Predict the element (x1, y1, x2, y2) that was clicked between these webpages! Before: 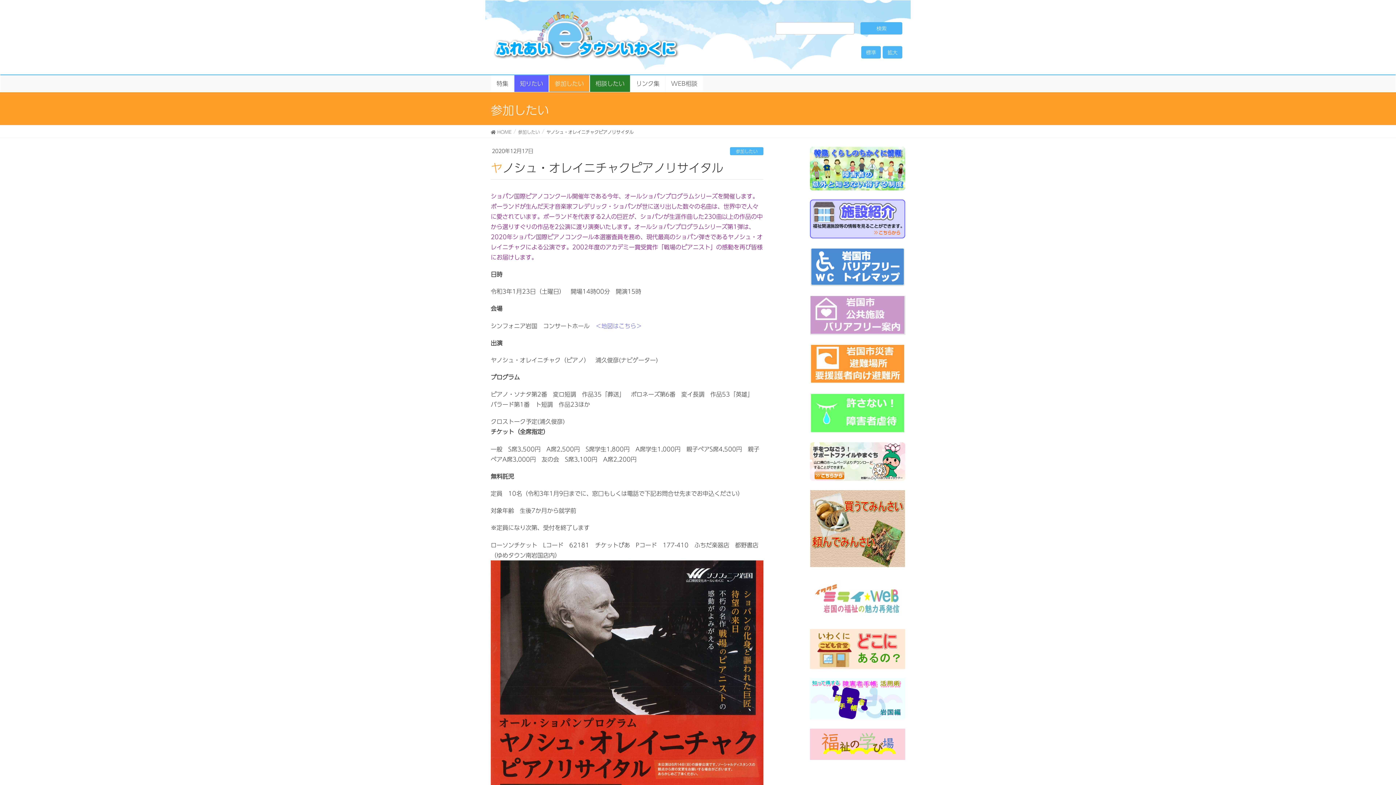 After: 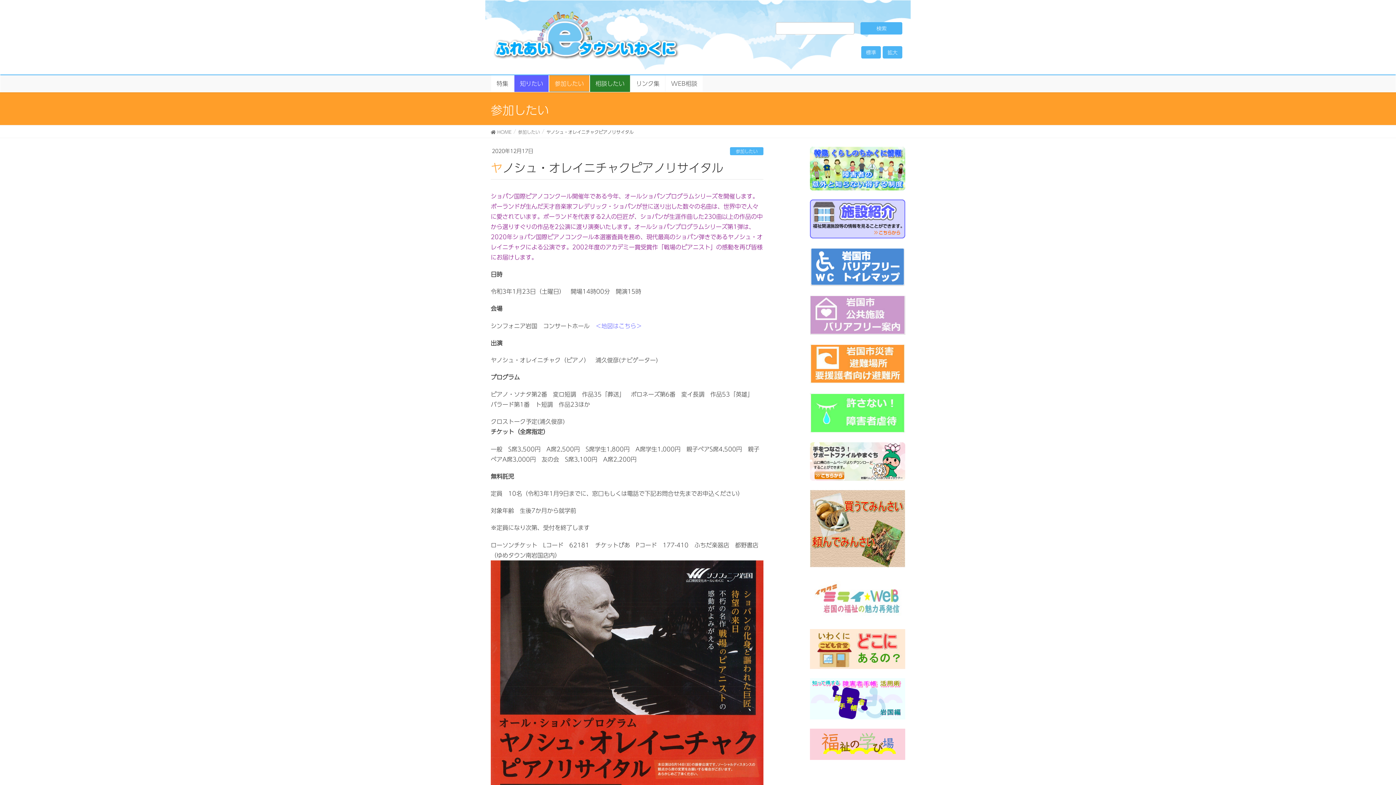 Action: bbox: (861, 46, 881, 58) label: 標準